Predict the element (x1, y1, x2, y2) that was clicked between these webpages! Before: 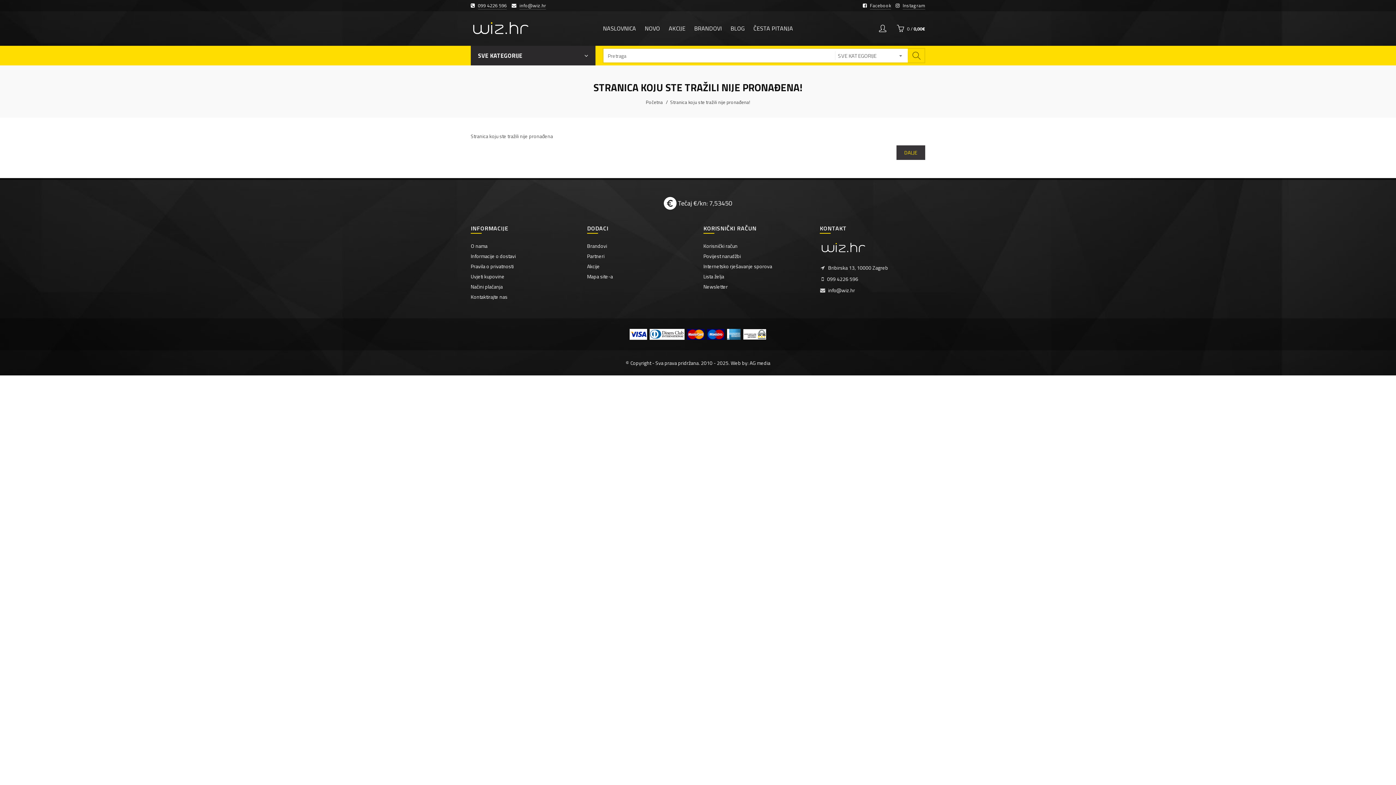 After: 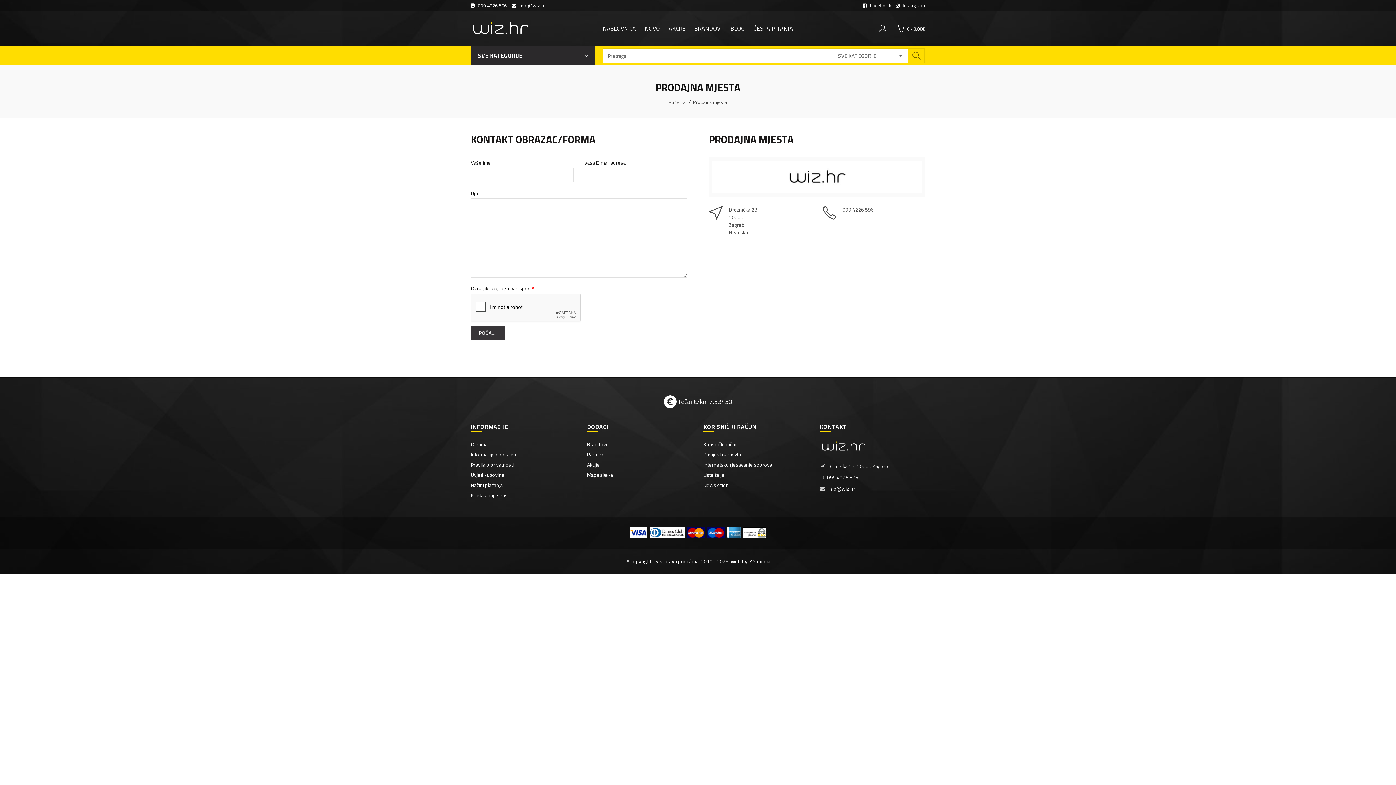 Action: label: Kontaktirajte nas bbox: (470, 293, 507, 300)